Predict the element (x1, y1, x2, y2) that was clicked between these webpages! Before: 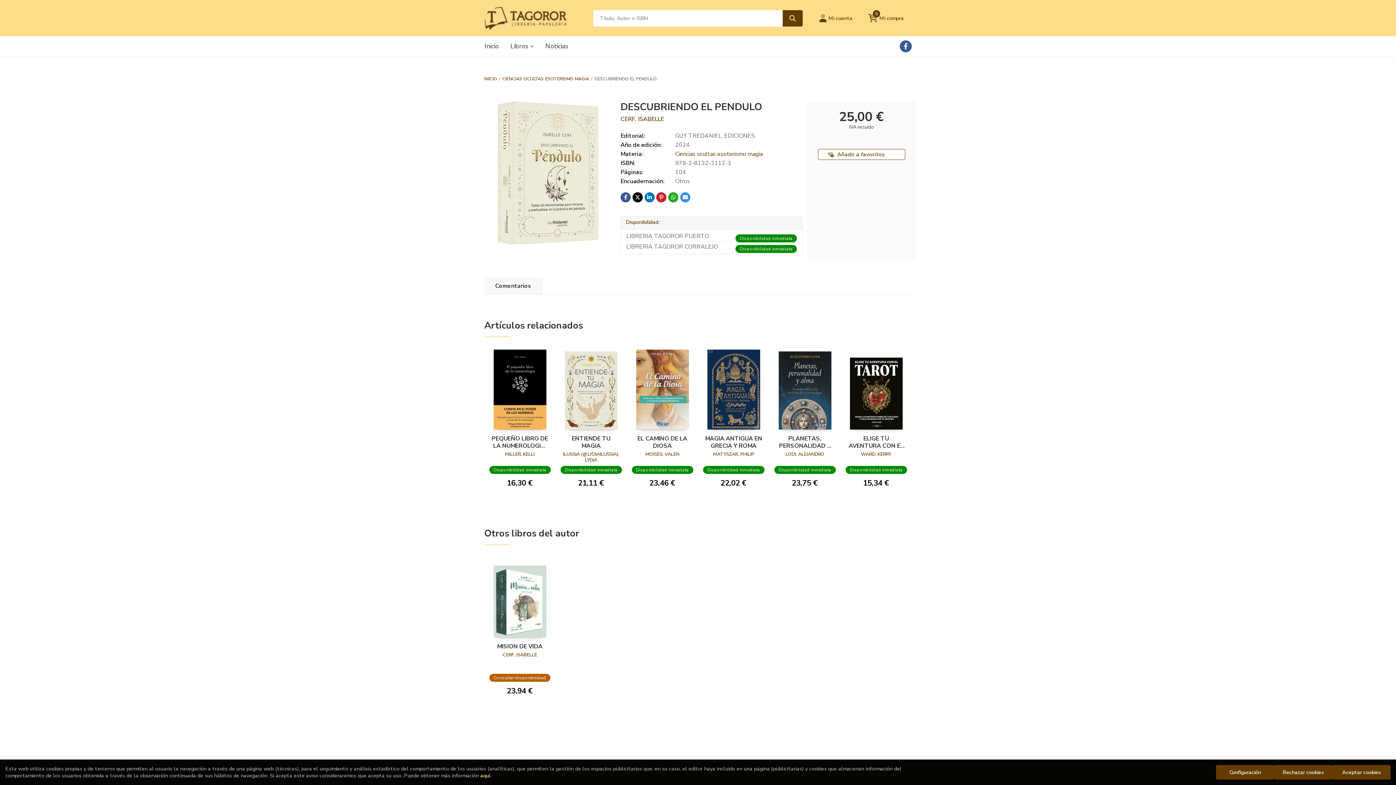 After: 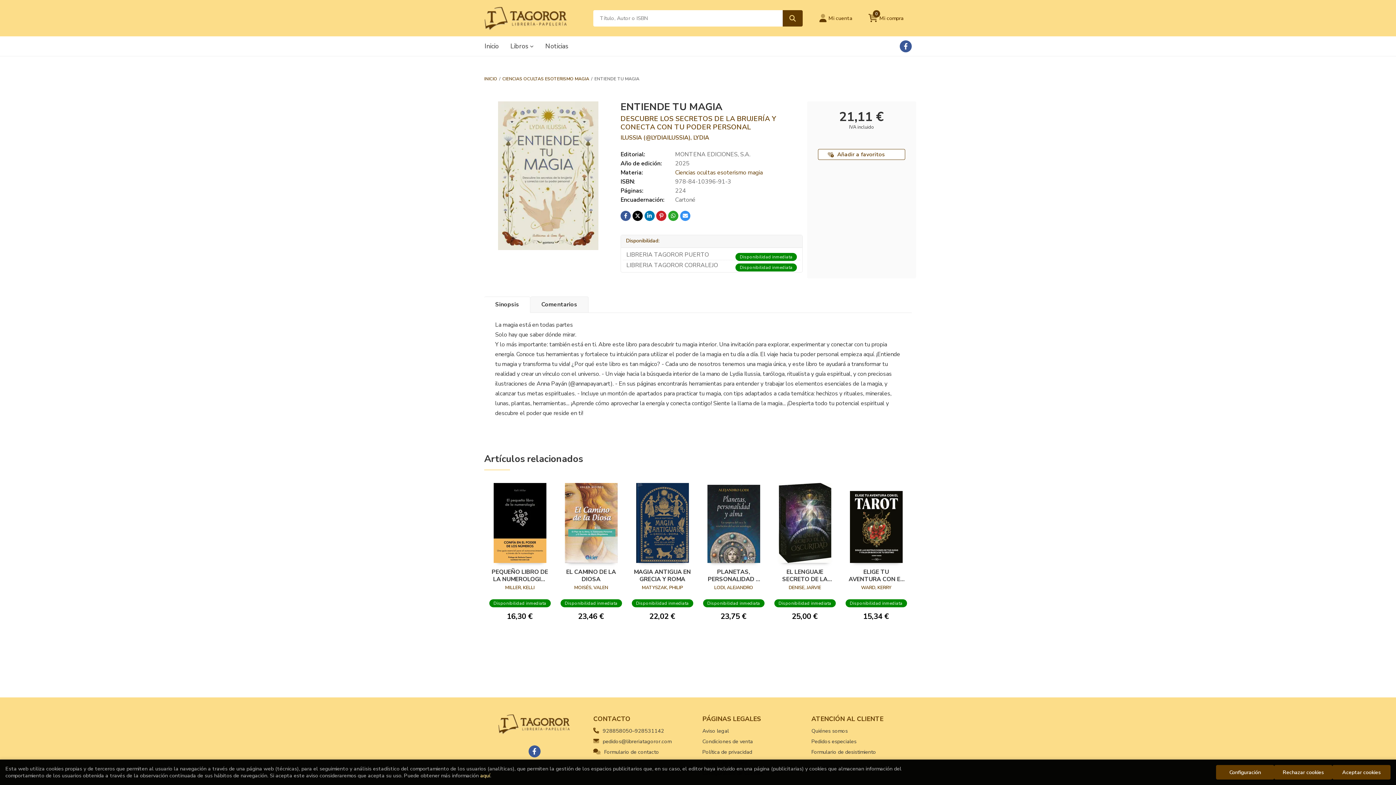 Action: bbox: (562, 435, 620, 451) label: ENTIENDE TU MAGIA